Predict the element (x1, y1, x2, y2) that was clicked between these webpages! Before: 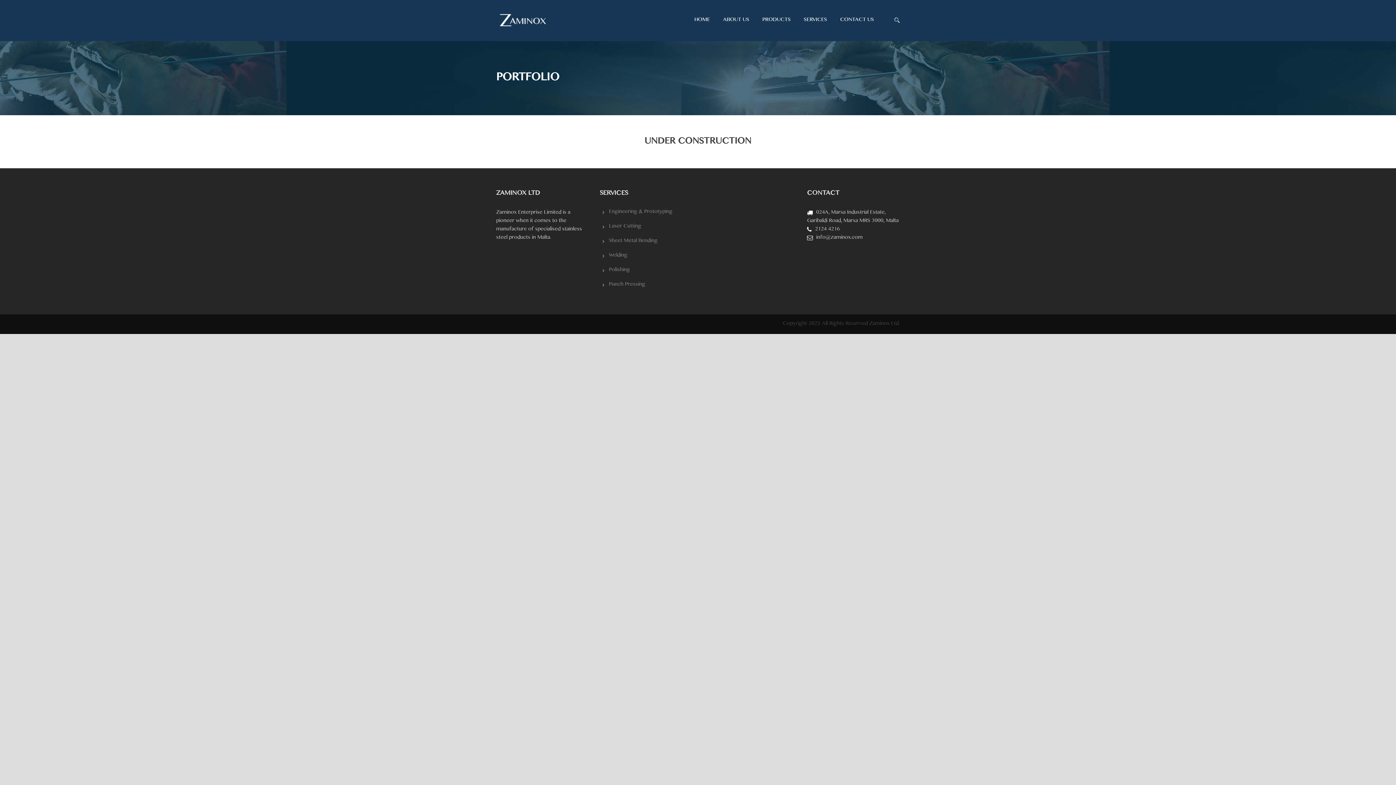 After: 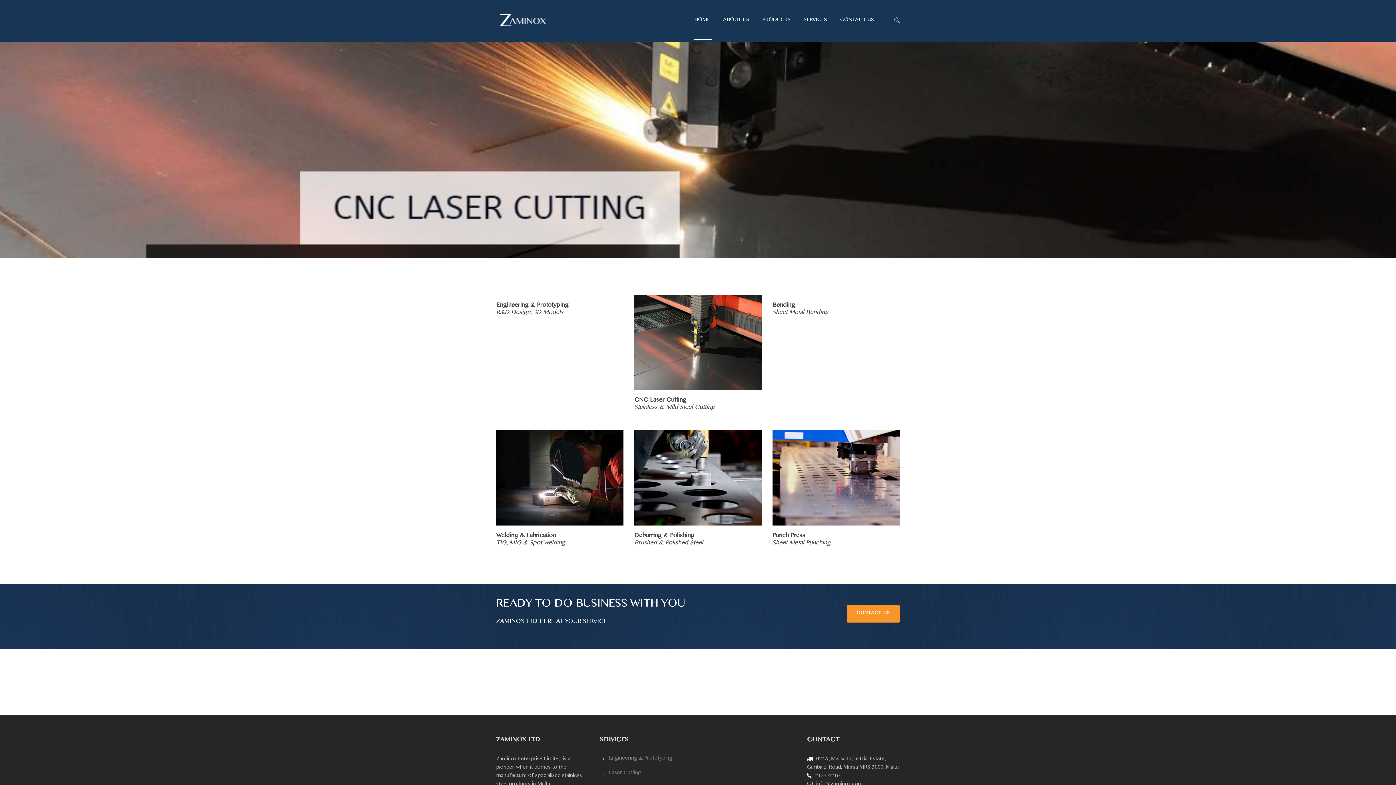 Action: bbox: (496, 16, 550, 25)